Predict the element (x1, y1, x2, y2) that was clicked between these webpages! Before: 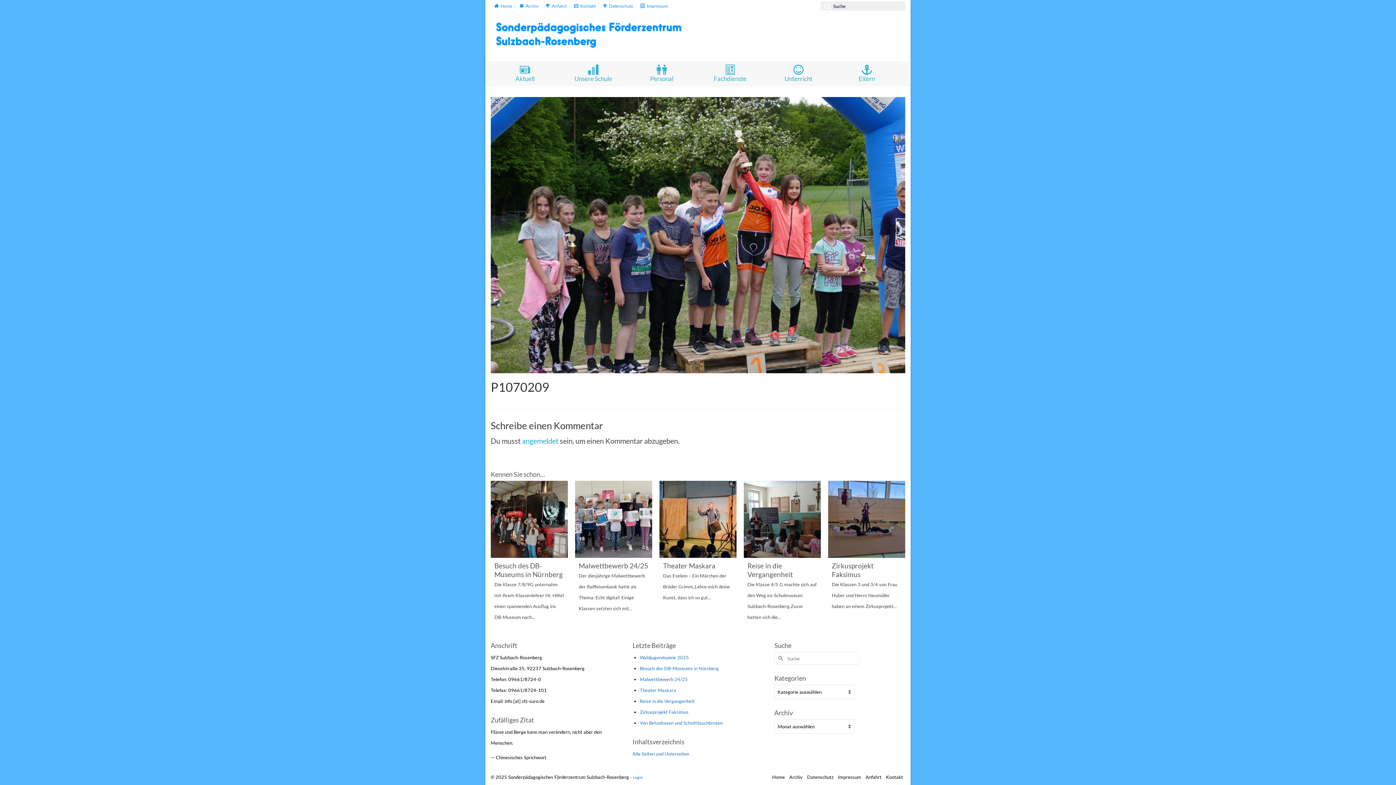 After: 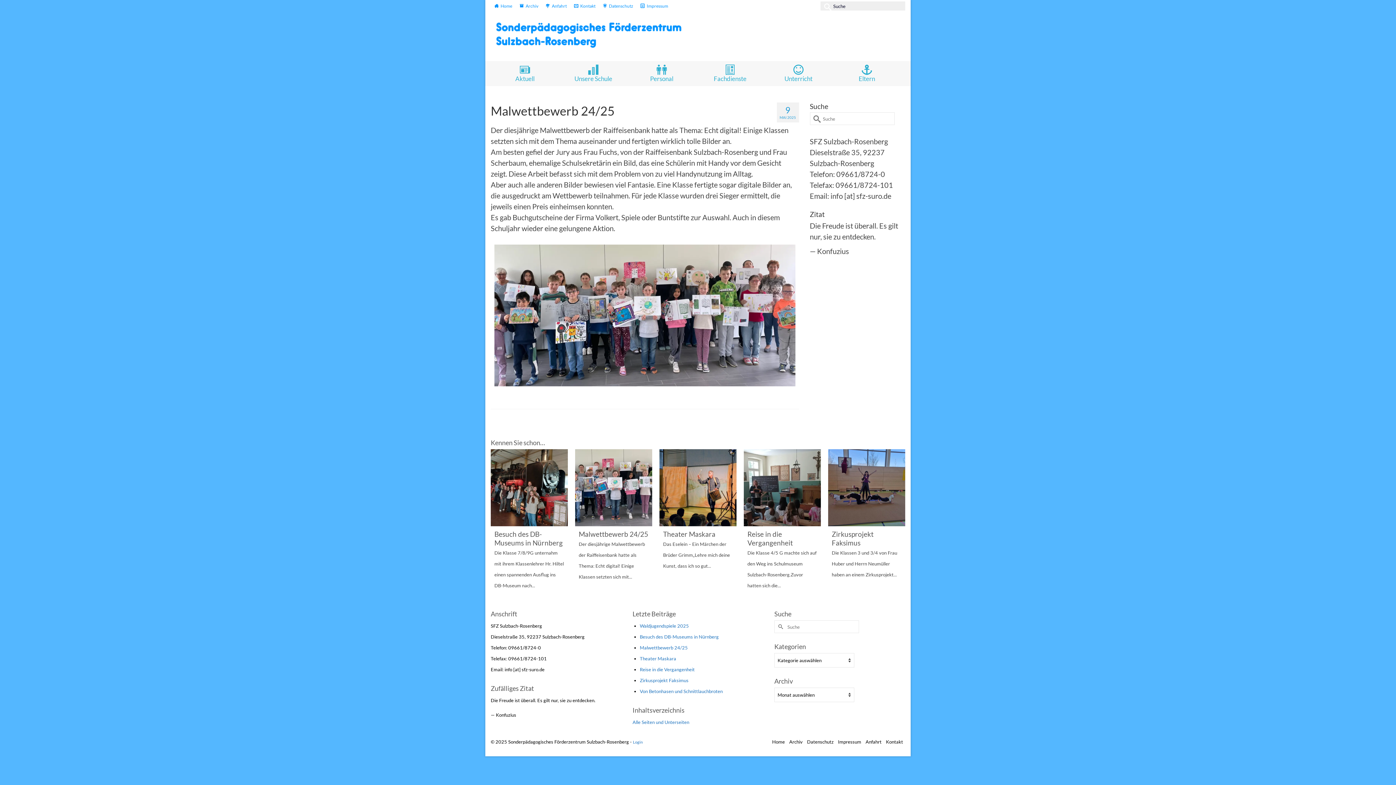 Action: bbox: (659, 481, 736, 558)